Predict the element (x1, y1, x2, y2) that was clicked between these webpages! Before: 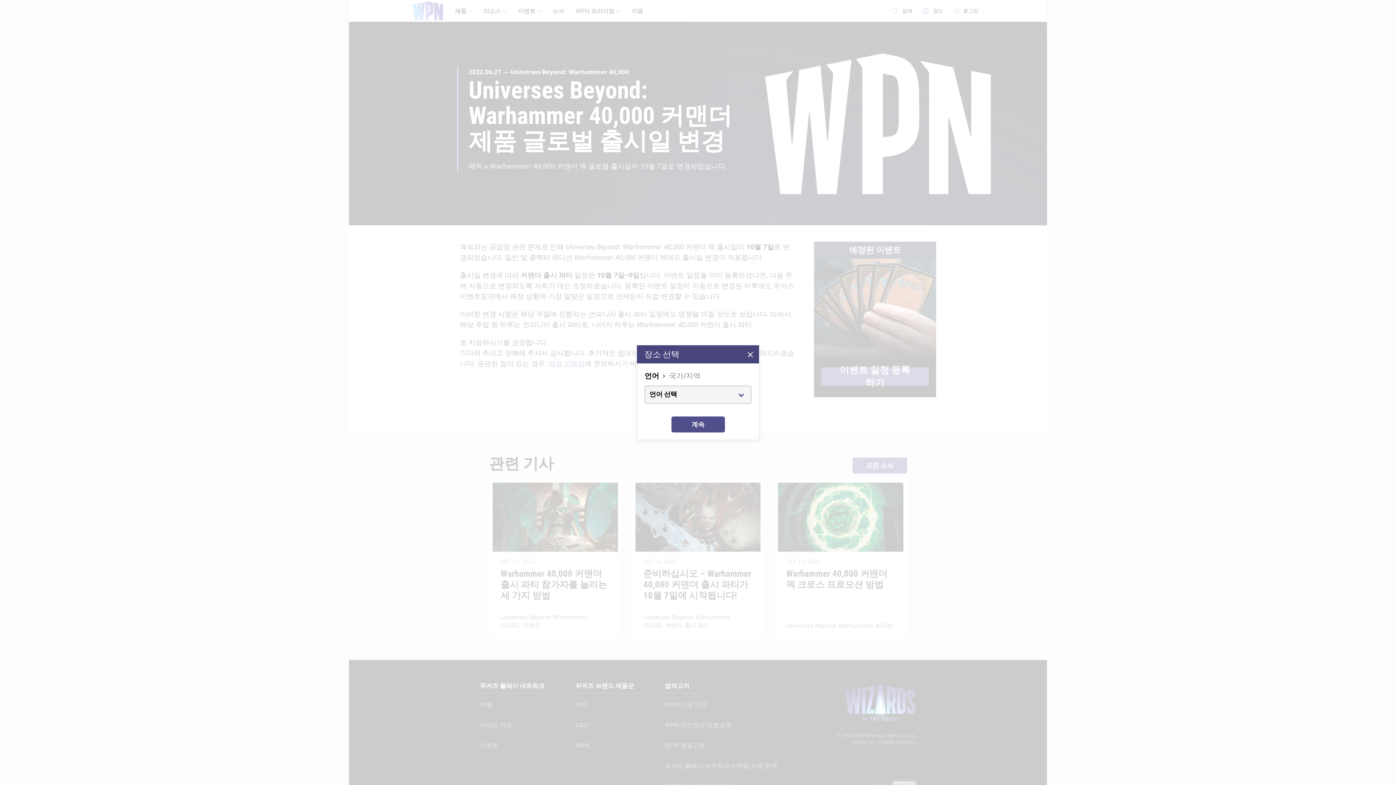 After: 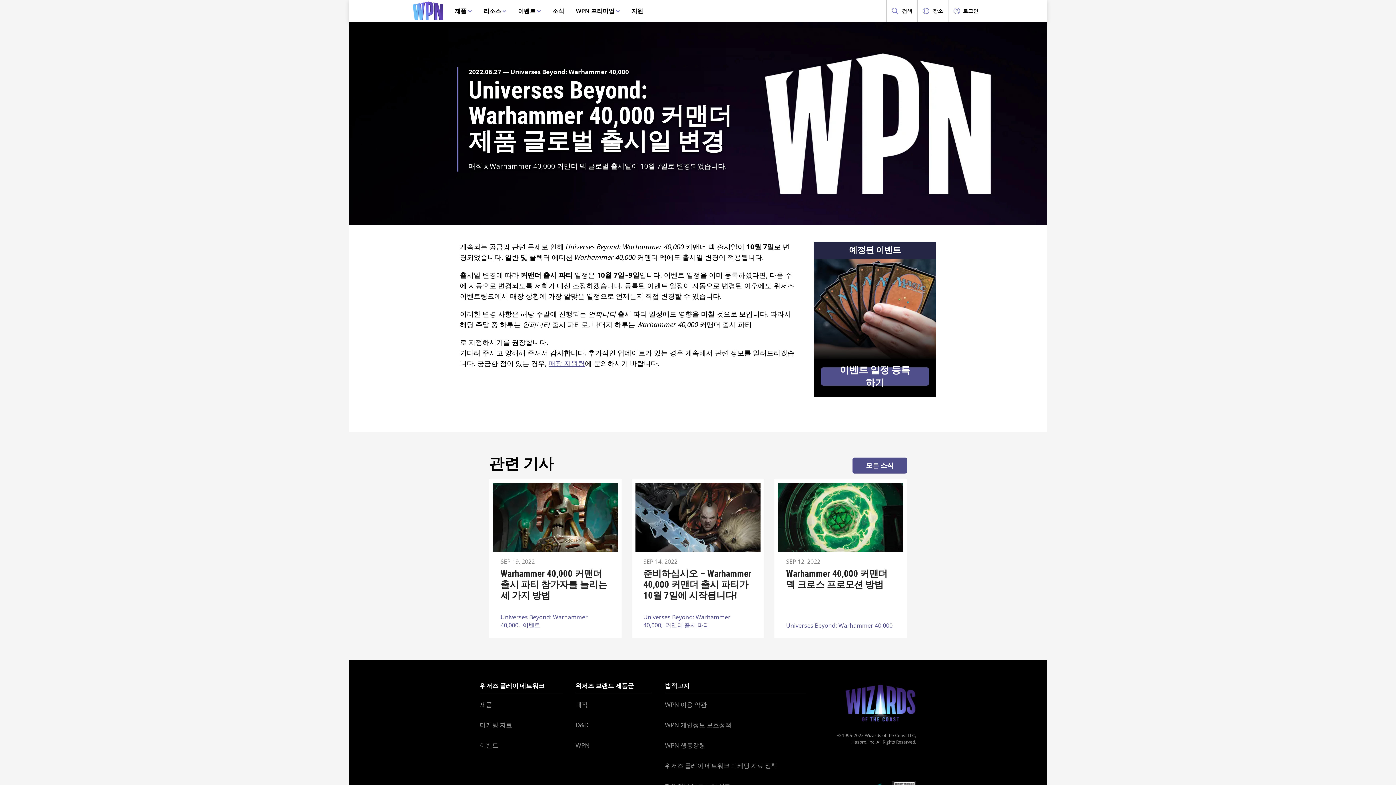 Action: bbox: (741, 346, 759, 363)